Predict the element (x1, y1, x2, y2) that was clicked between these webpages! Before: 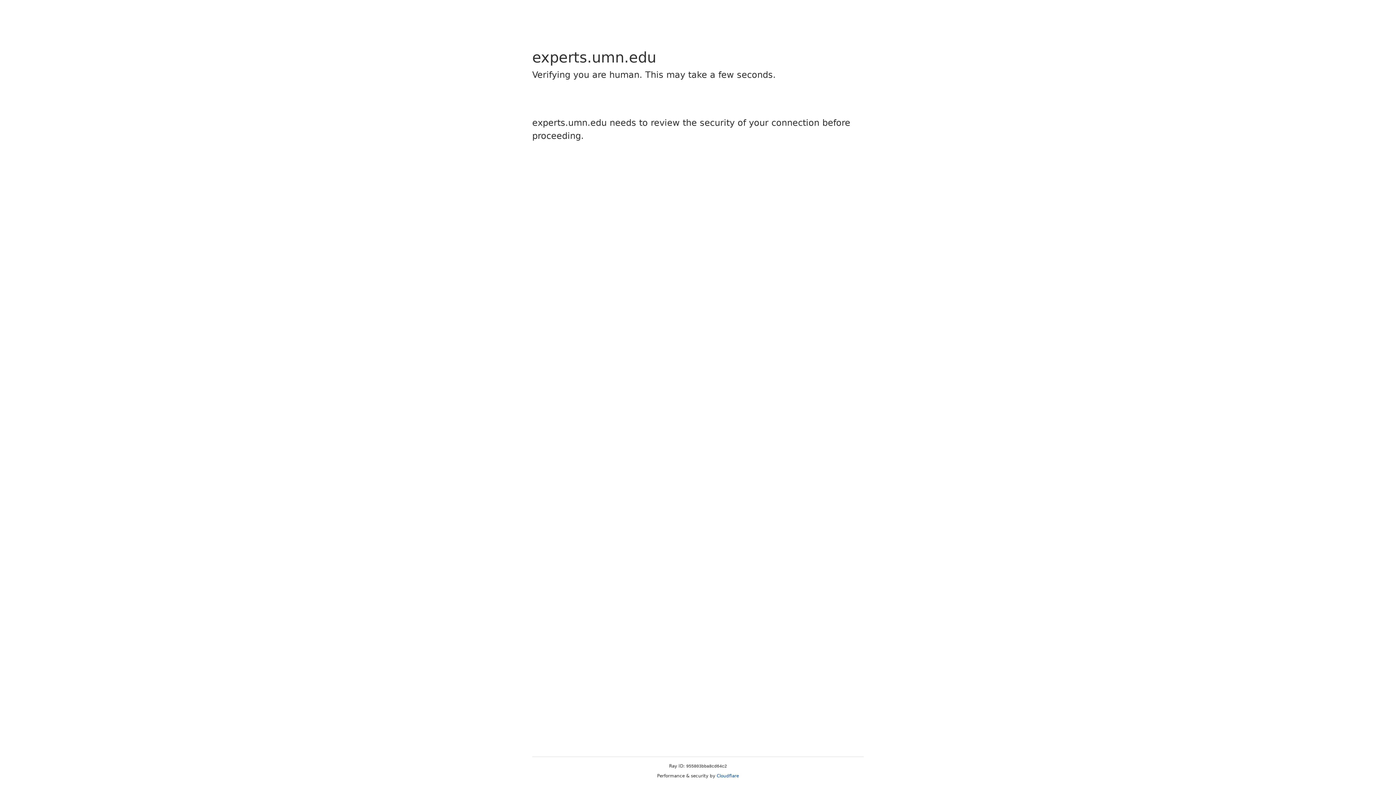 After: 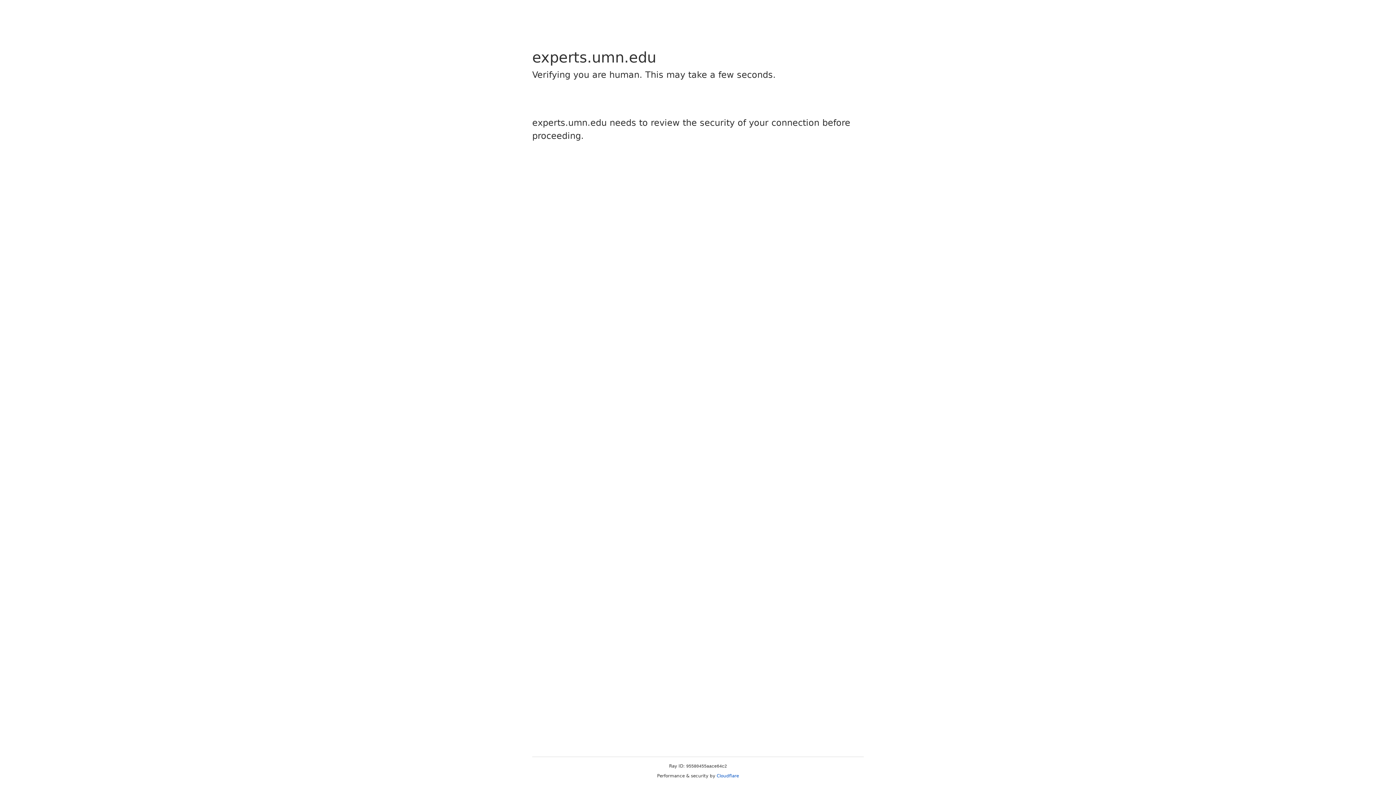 Action: label: Cloudflare bbox: (716, 773, 739, 778)